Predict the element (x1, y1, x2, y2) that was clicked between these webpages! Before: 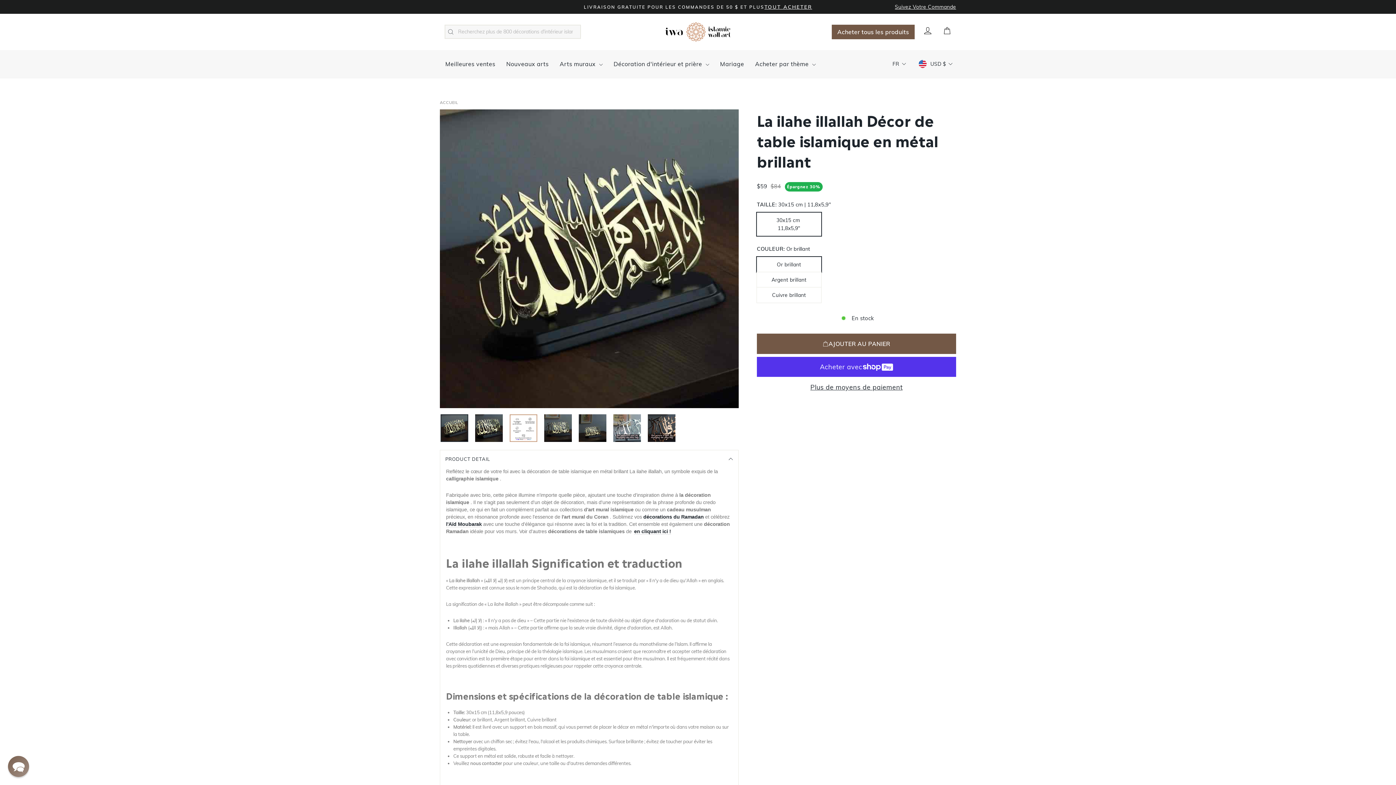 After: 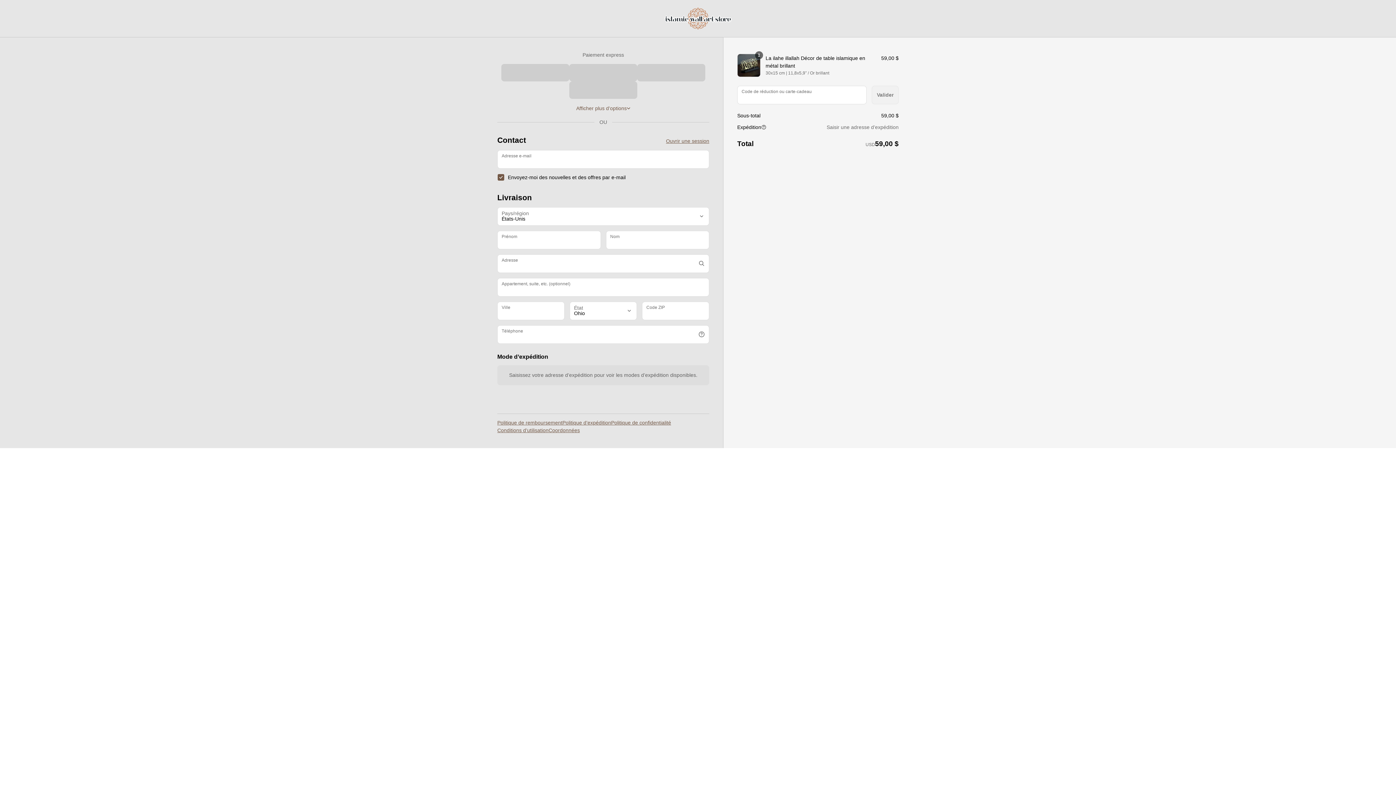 Action: bbox: (757, 383, 956, 391) label: Plus de moyens de paiement